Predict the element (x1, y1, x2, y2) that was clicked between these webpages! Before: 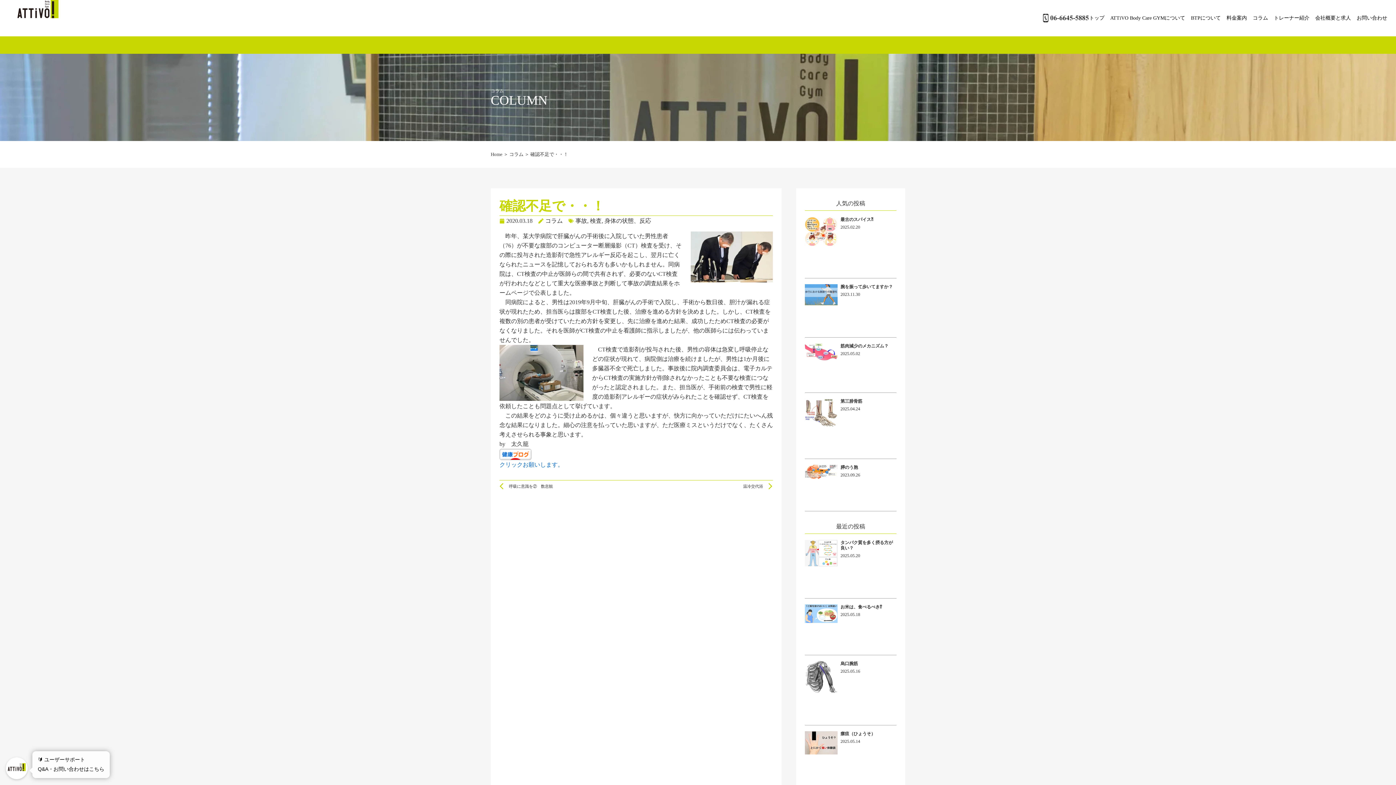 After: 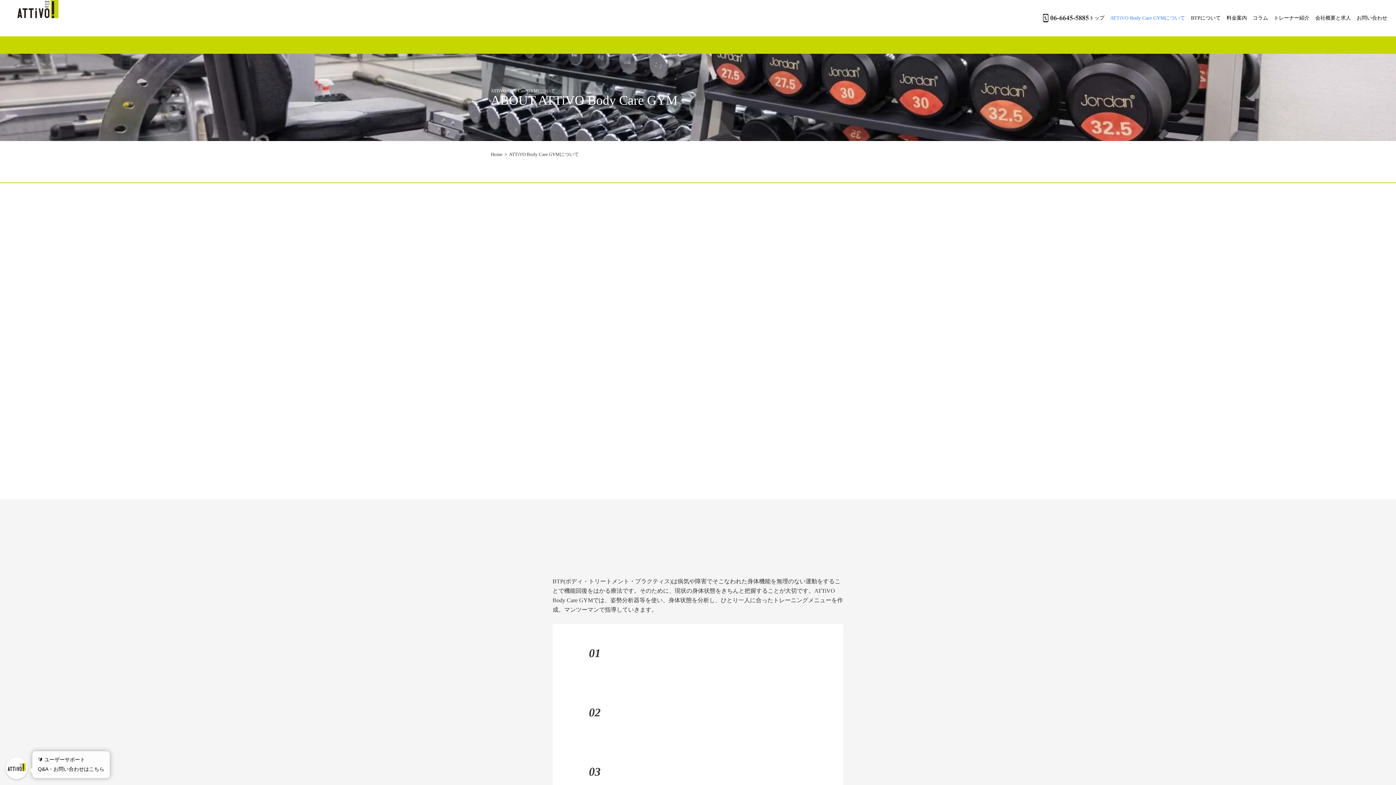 Action: label: ATTiVO Body Care GYMについて bbox: (1110, 13, 1185, 22)